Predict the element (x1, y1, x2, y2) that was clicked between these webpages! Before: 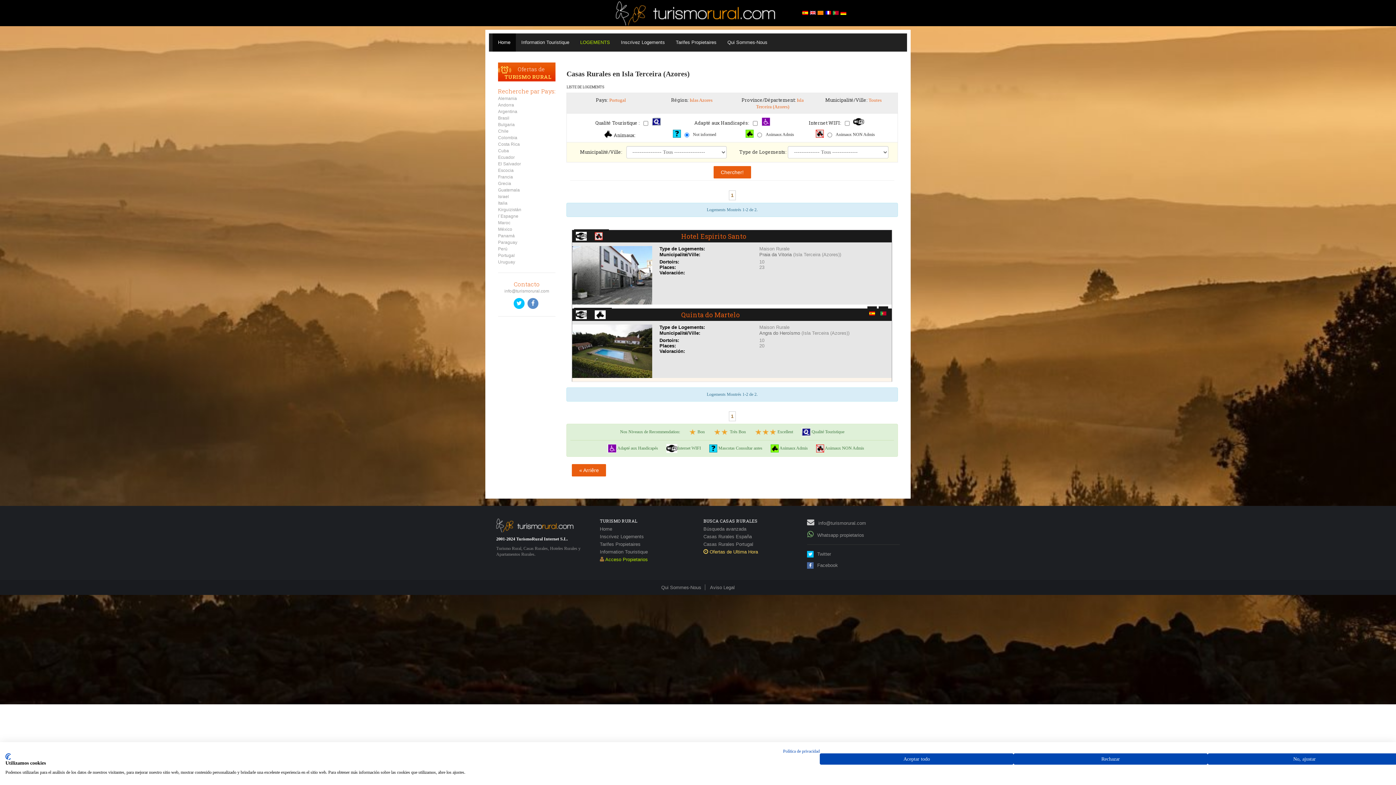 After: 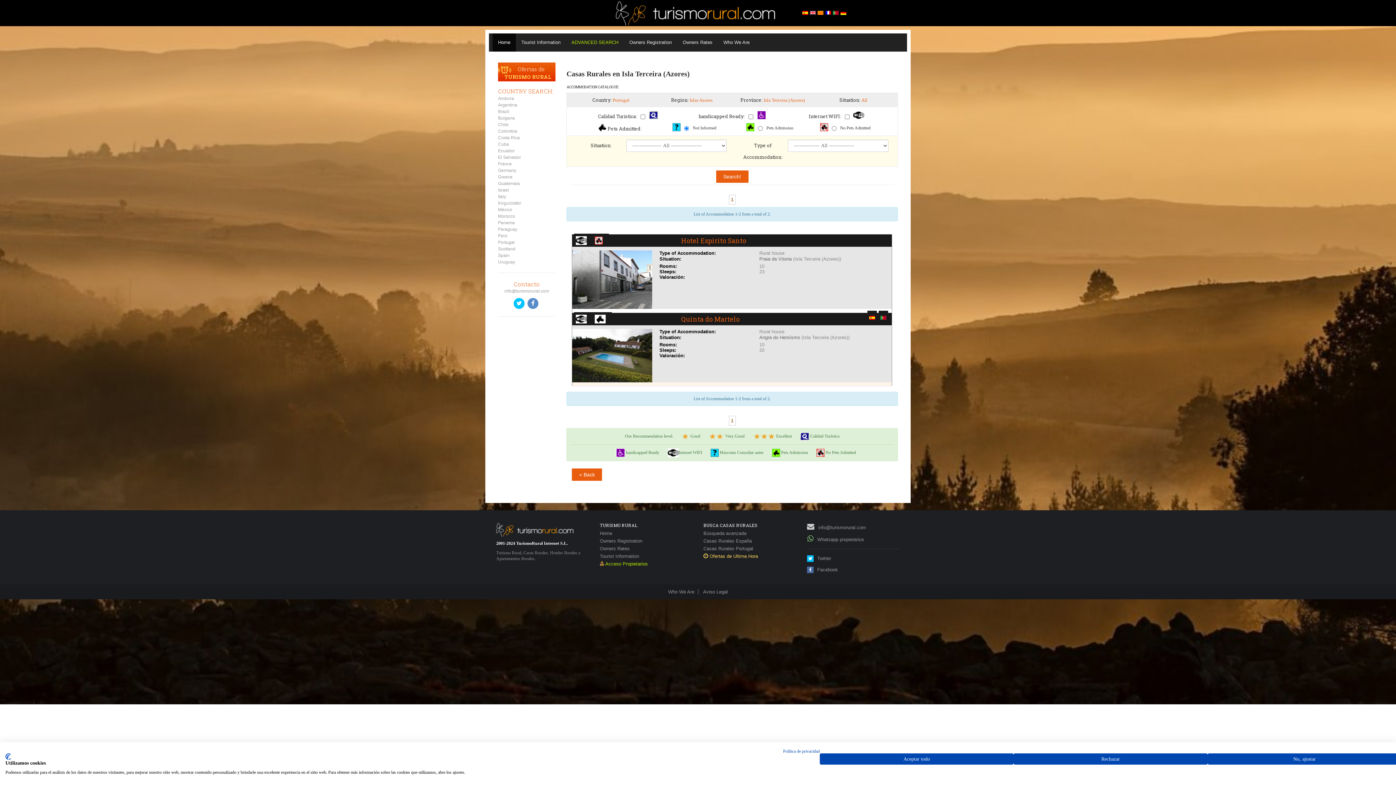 Action: bbox: (810, 9, 816, 15)